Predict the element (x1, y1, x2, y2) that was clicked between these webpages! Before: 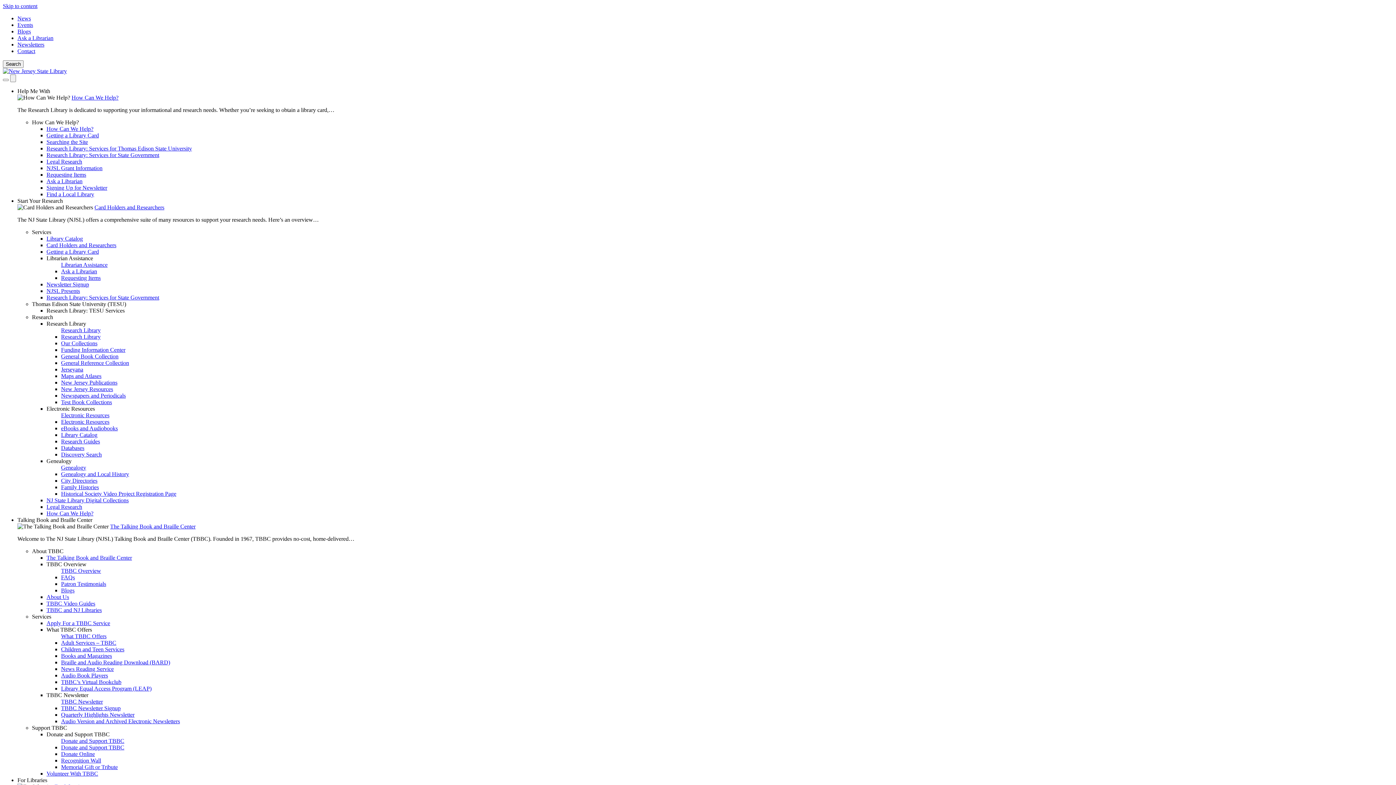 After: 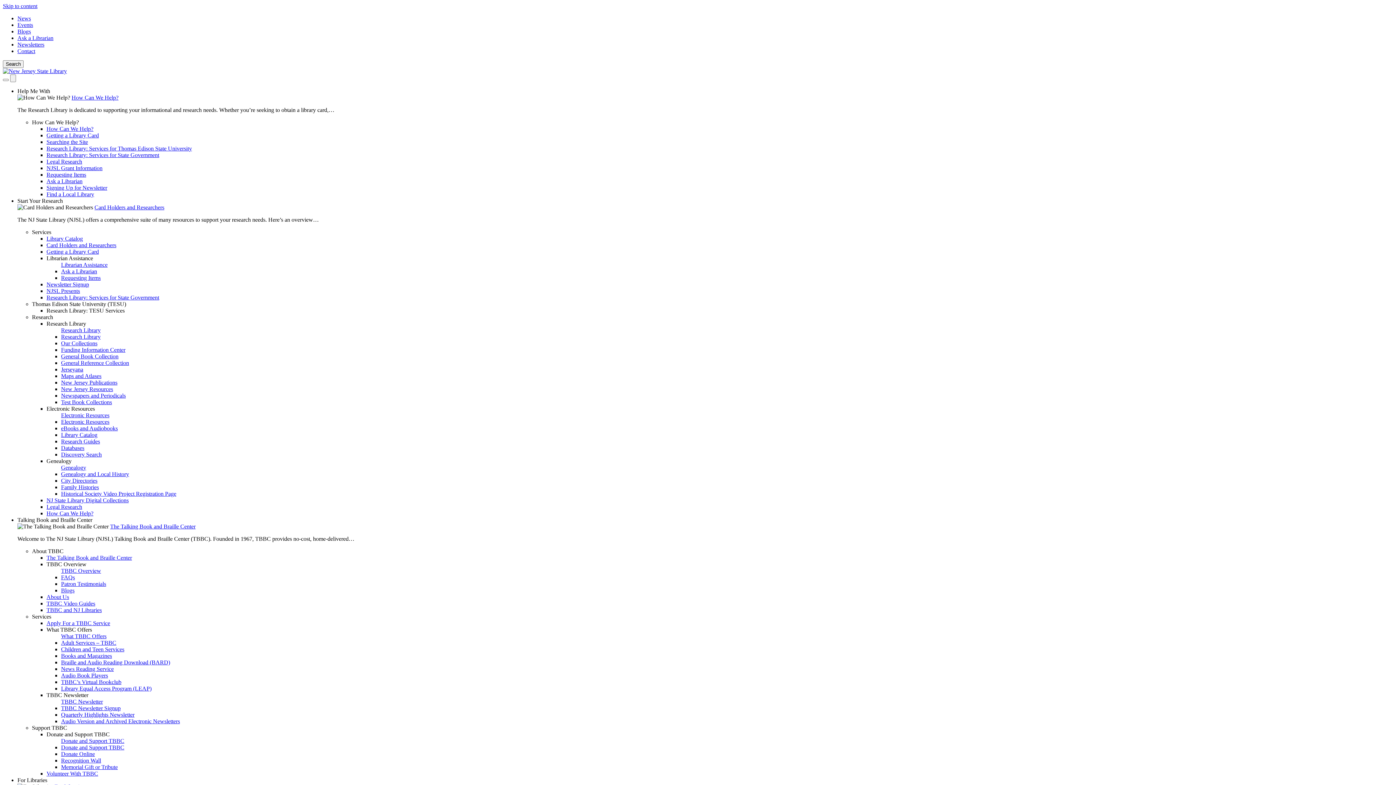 Action: label: Memorial Gift or Tribute bbox: (61, 764, 117, 770)